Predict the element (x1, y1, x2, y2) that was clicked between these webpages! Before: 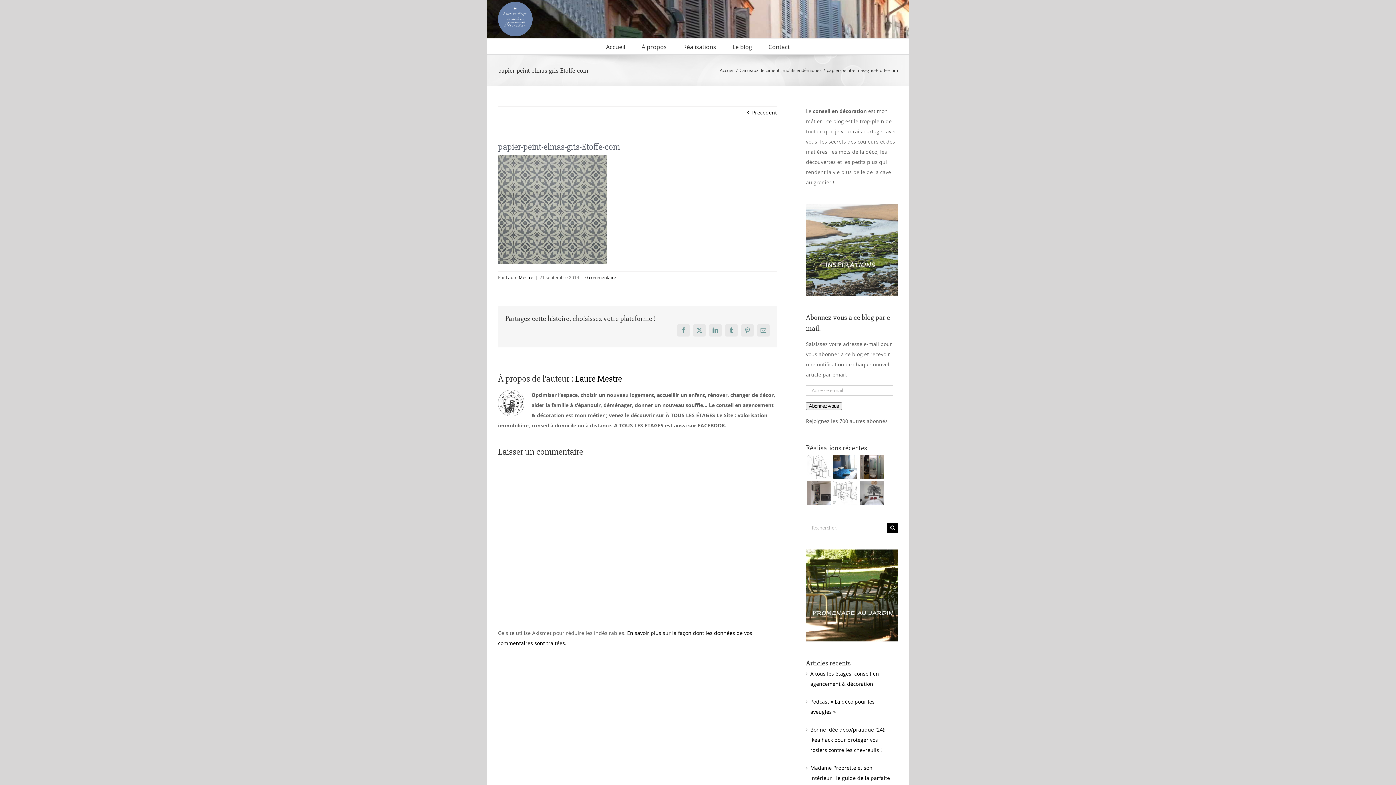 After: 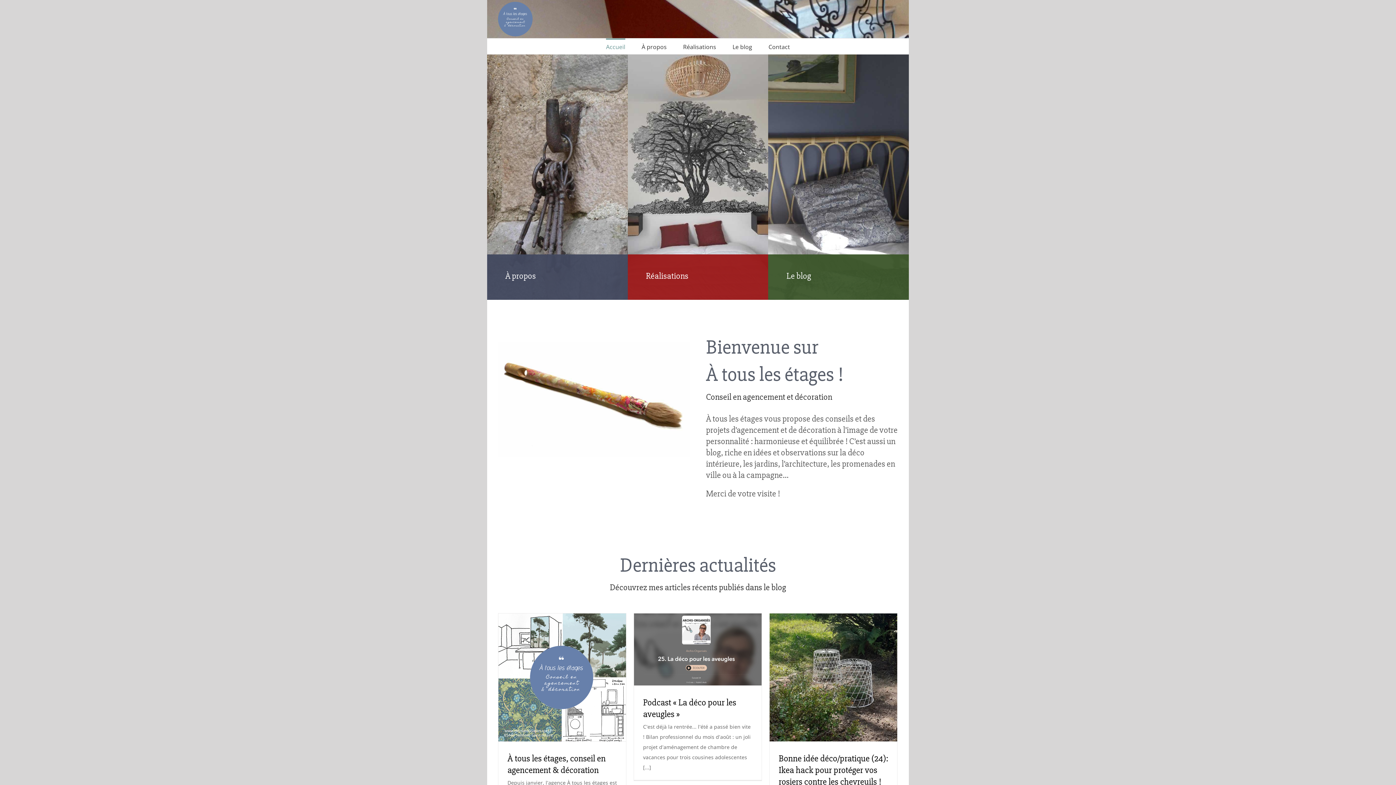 Action: bbox: (498, 1, 532, 36)